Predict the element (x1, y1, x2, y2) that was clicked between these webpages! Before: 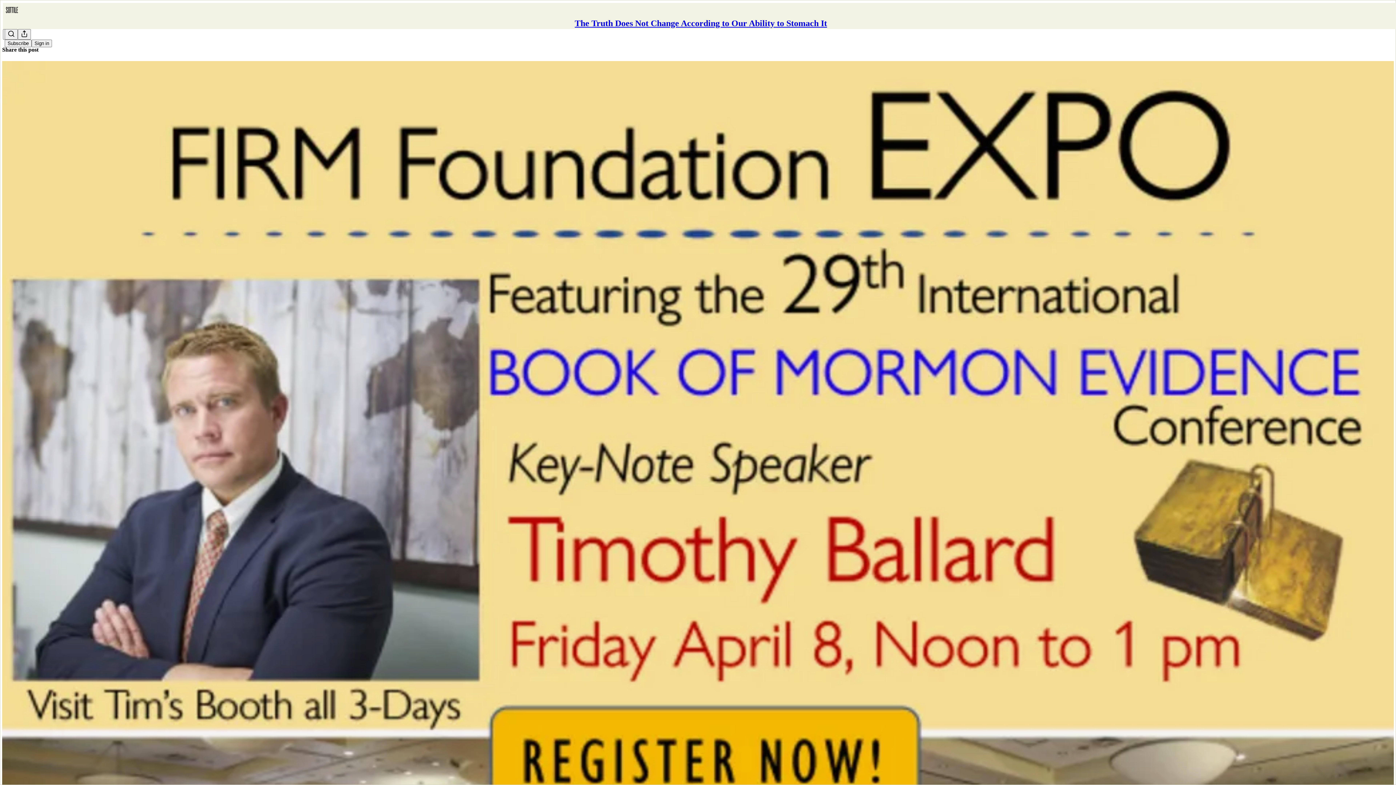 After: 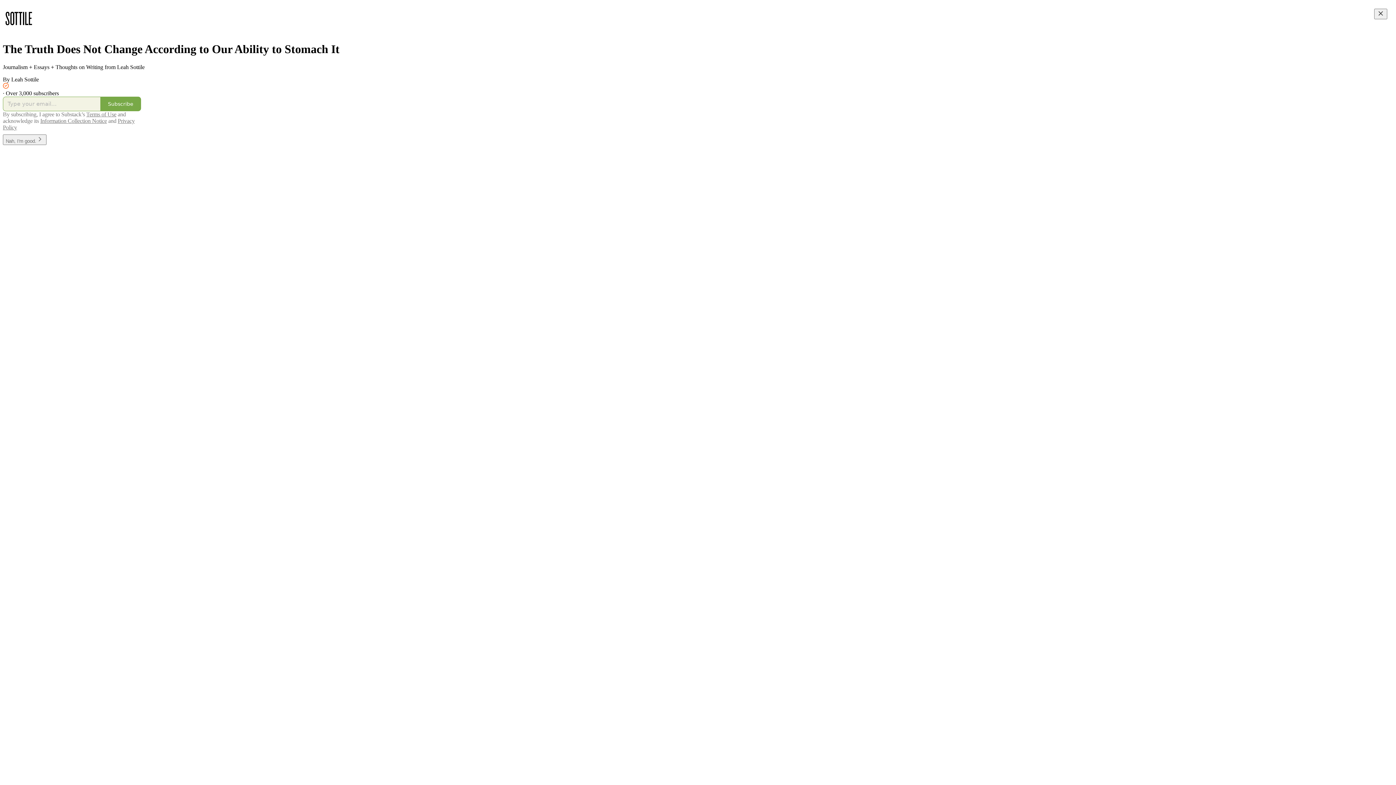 Action: label: The Truth Does Not Change According to Our Ability to Stomach It bbox: (574, 18, 827, 28)